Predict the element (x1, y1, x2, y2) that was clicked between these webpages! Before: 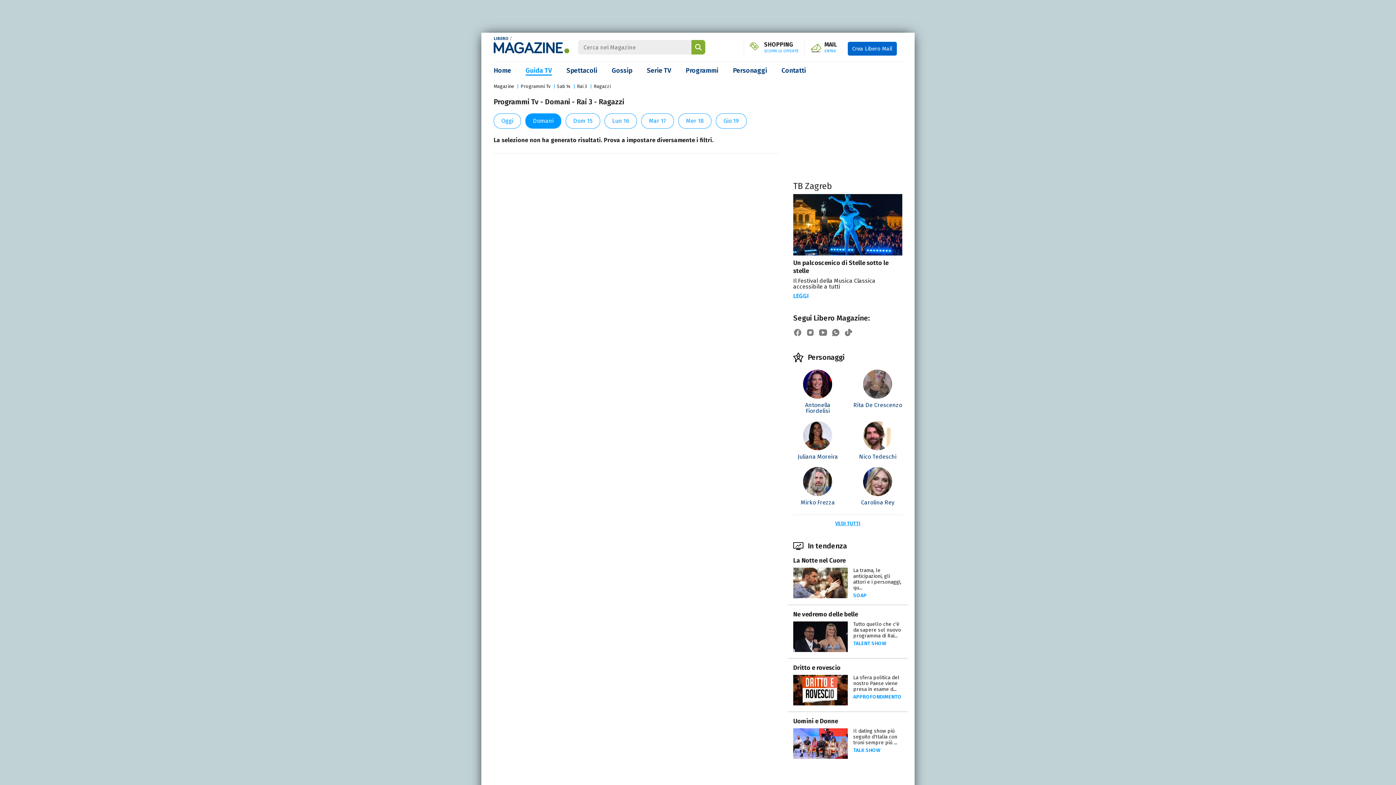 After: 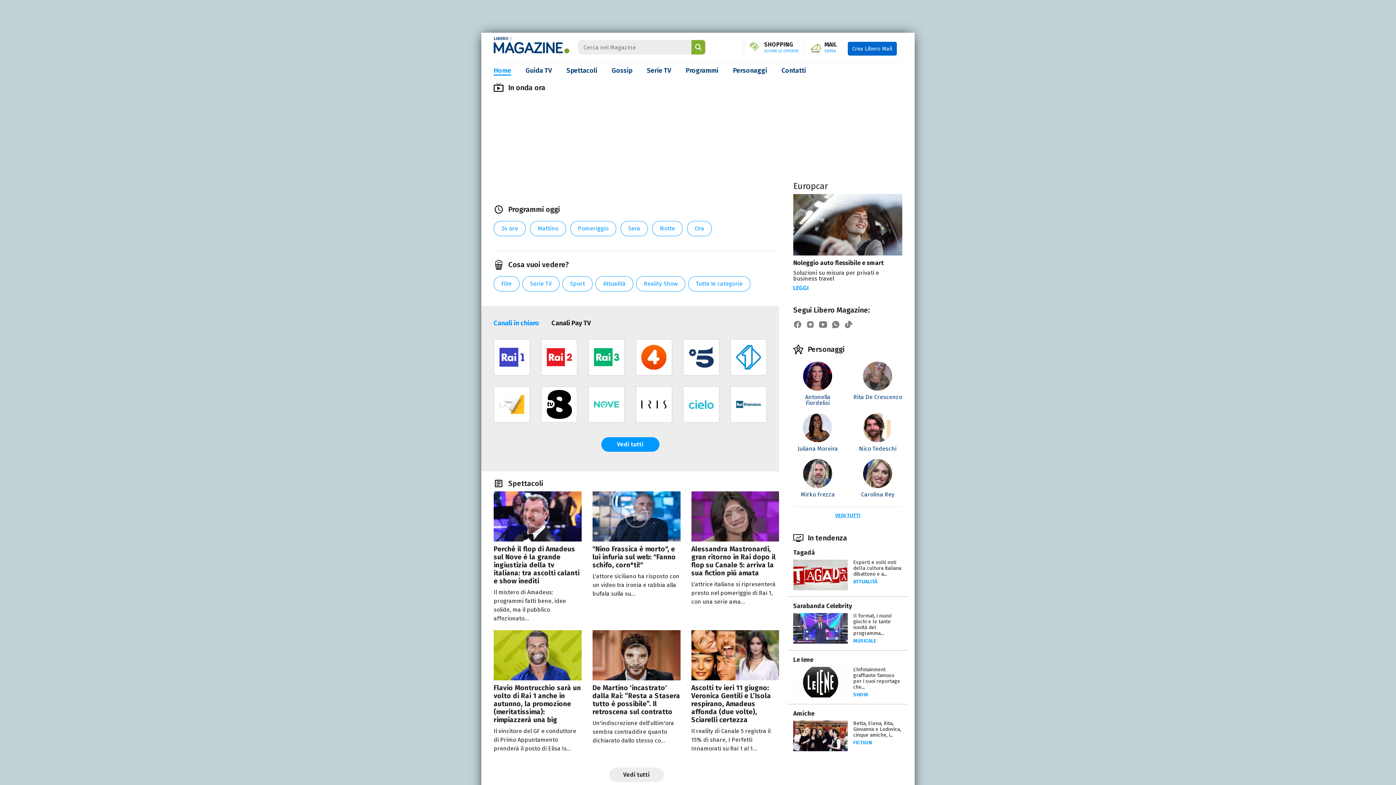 Action: label: Magazine bbox: (493, 83, 514, 89)